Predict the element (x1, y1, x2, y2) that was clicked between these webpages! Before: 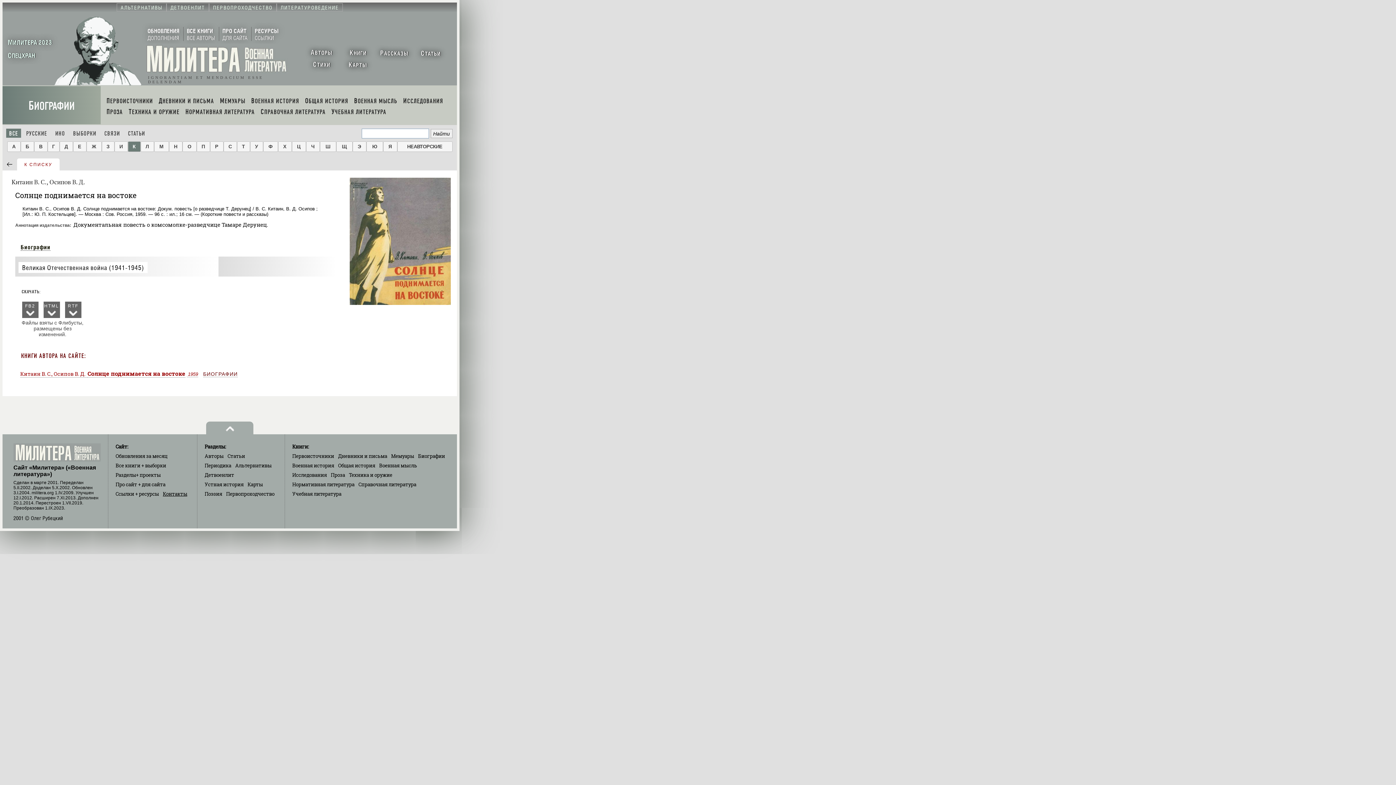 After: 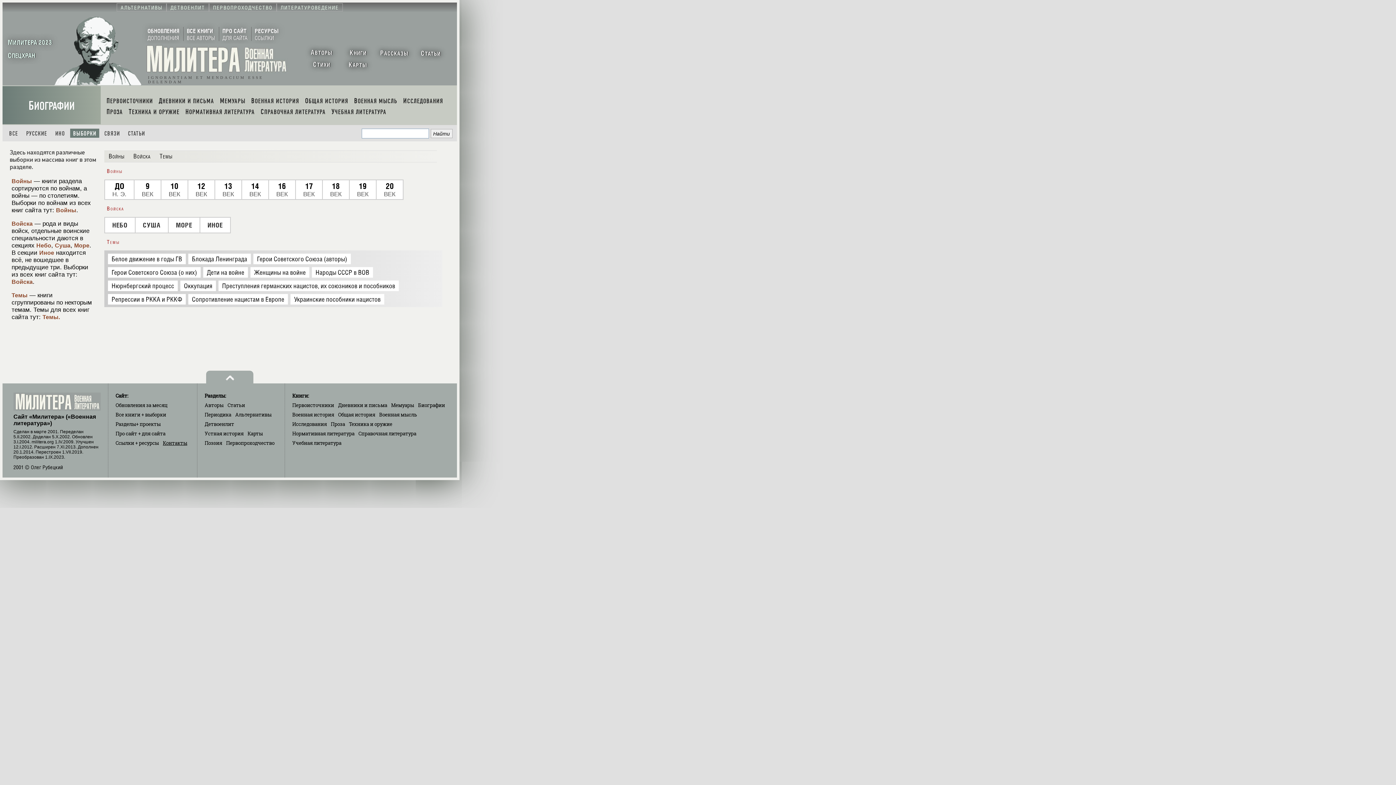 Action: bbox: (73, 129, 96, 137) label: ВЫБОРКИ